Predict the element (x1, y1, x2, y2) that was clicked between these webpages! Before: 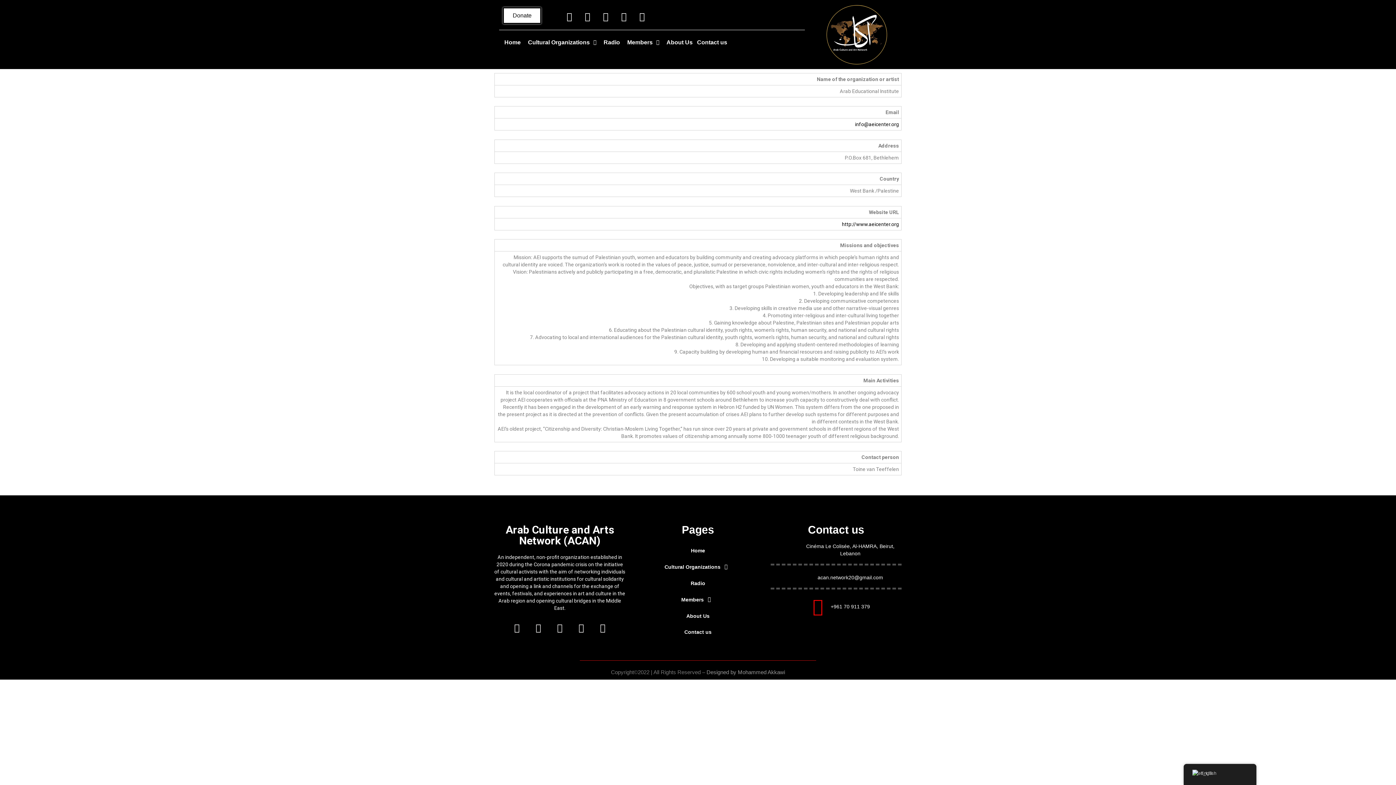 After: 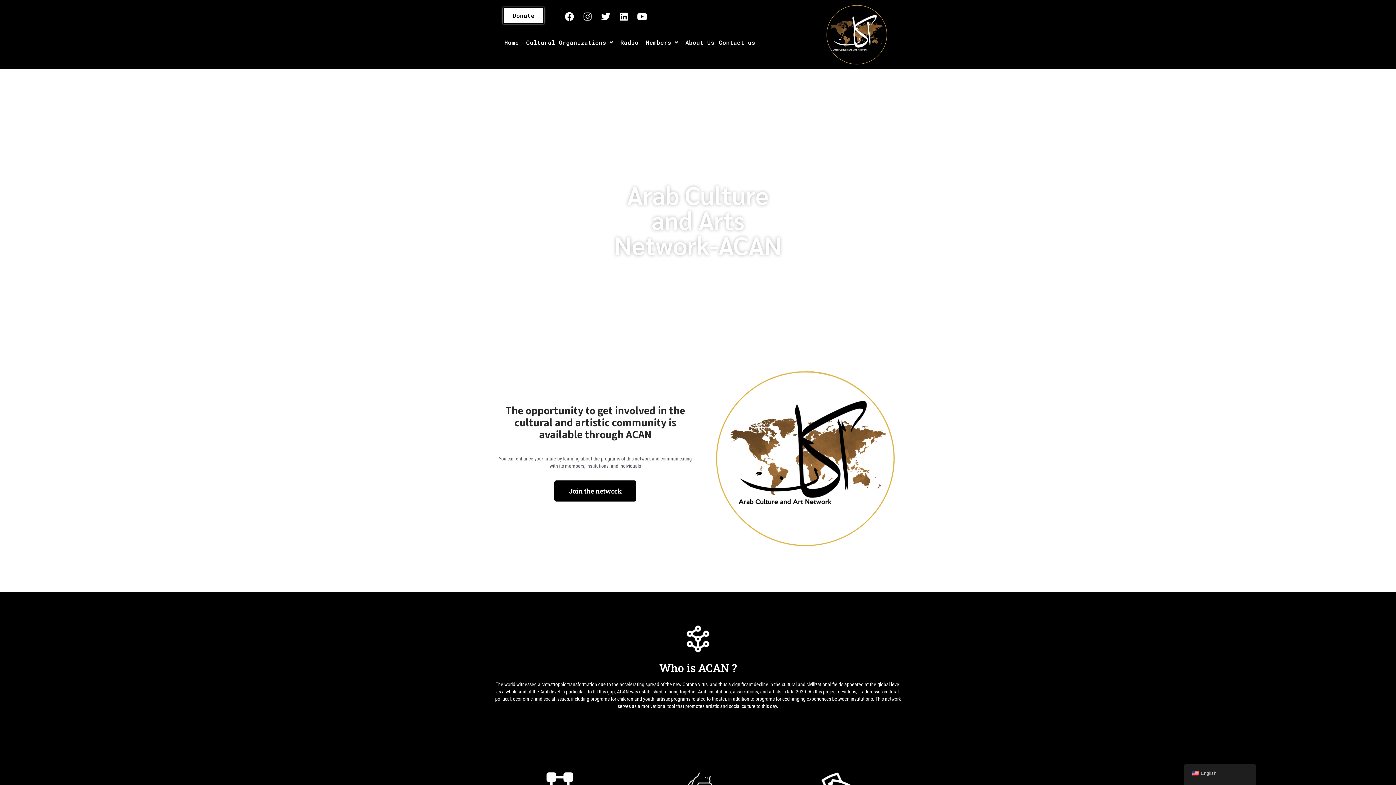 Action: bbox: (812, 3, 901, 65)